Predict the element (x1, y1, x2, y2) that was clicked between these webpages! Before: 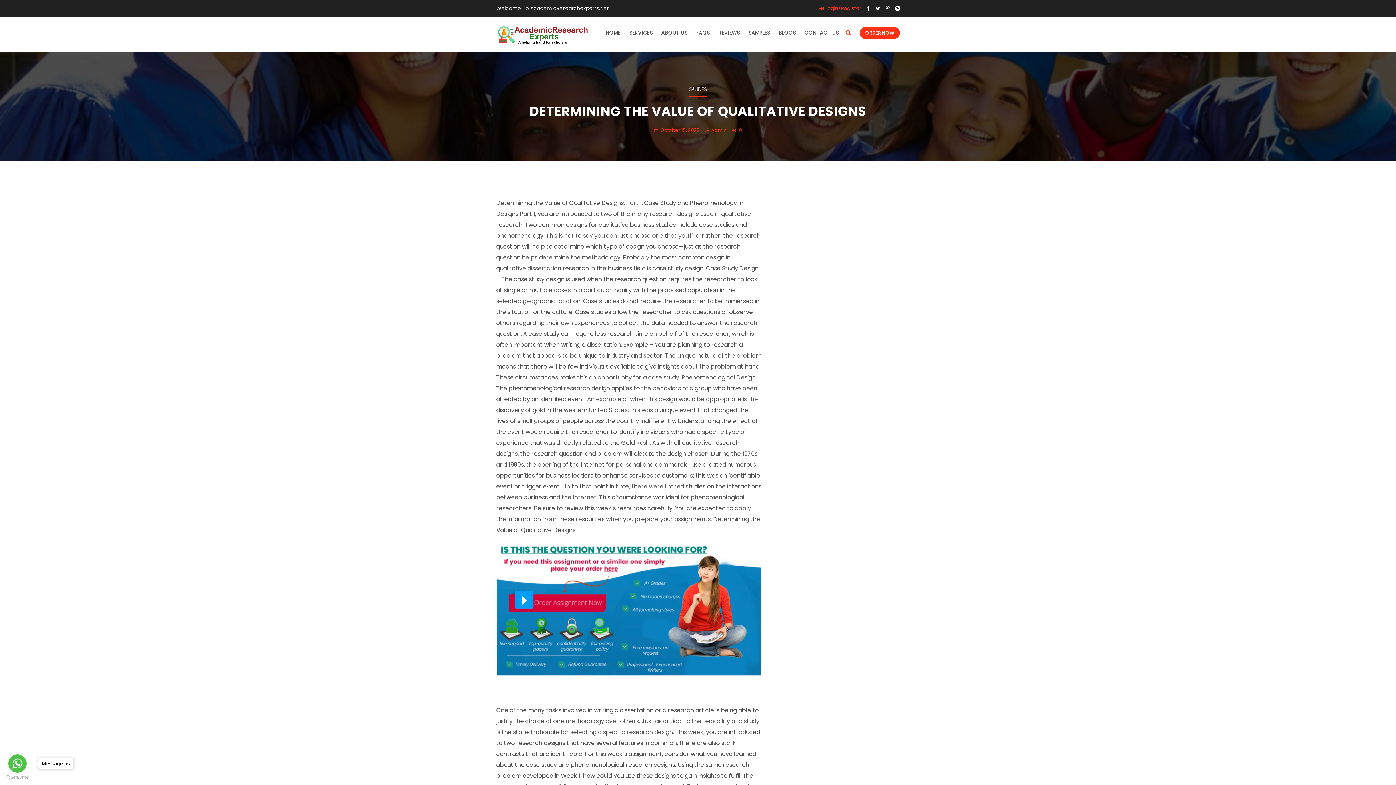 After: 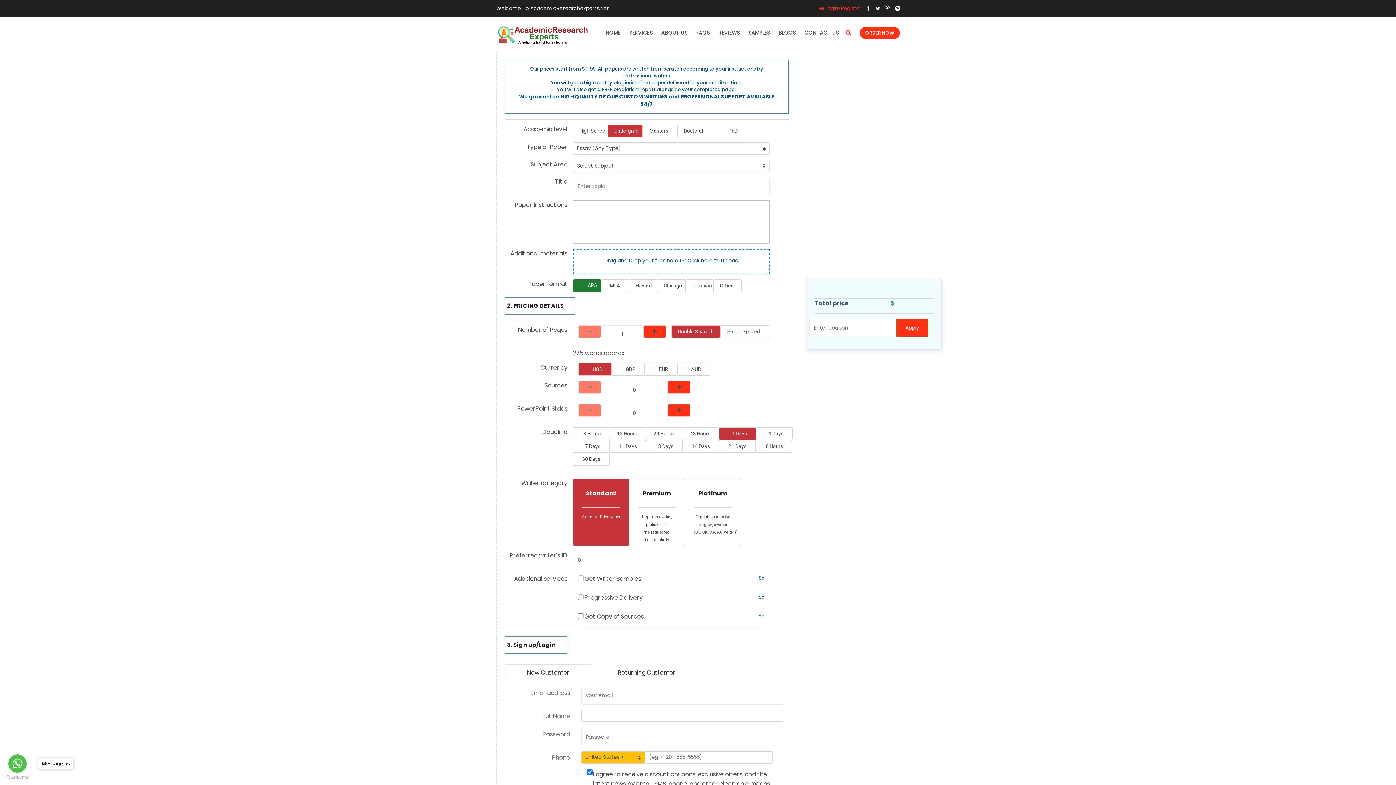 Action: bbox: (860, 26, 900, 38) label: ORDER NOW